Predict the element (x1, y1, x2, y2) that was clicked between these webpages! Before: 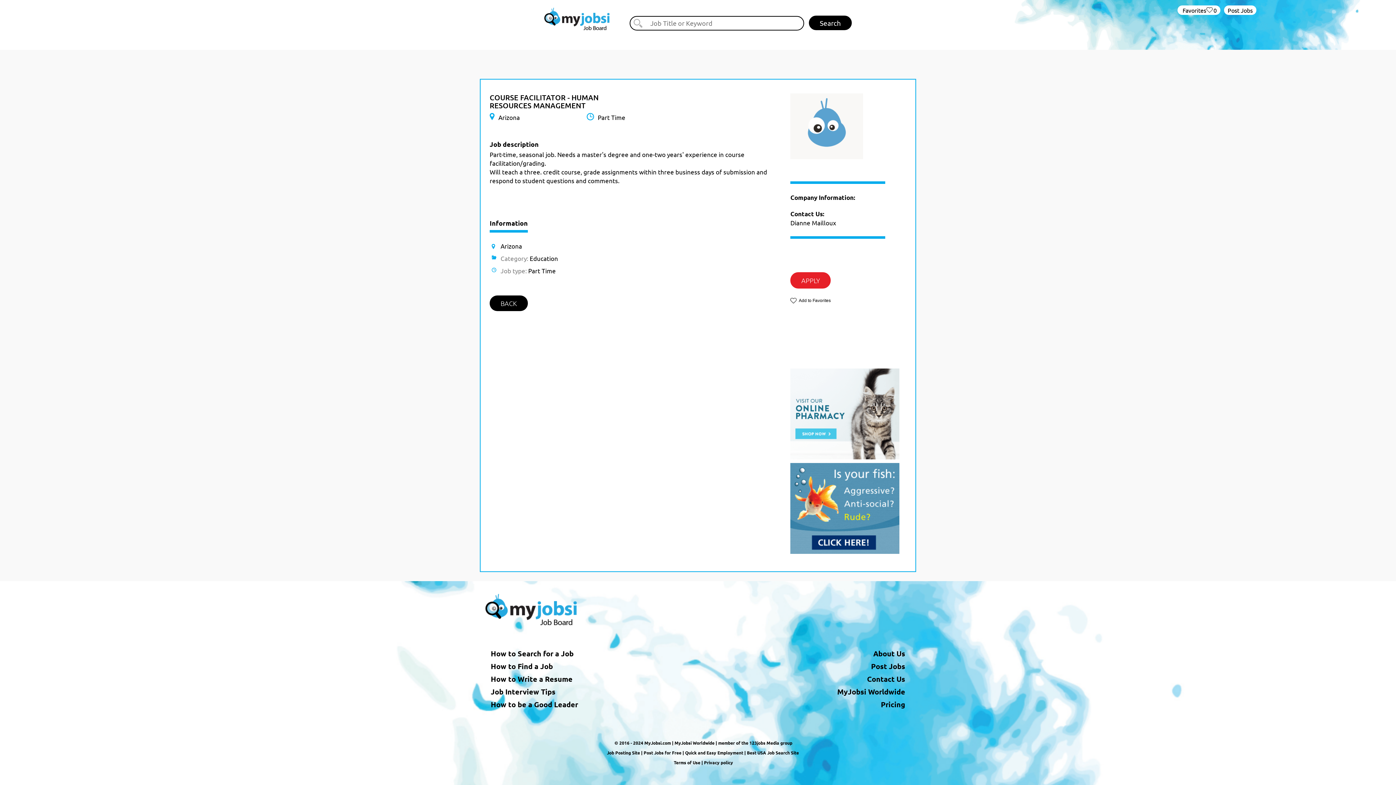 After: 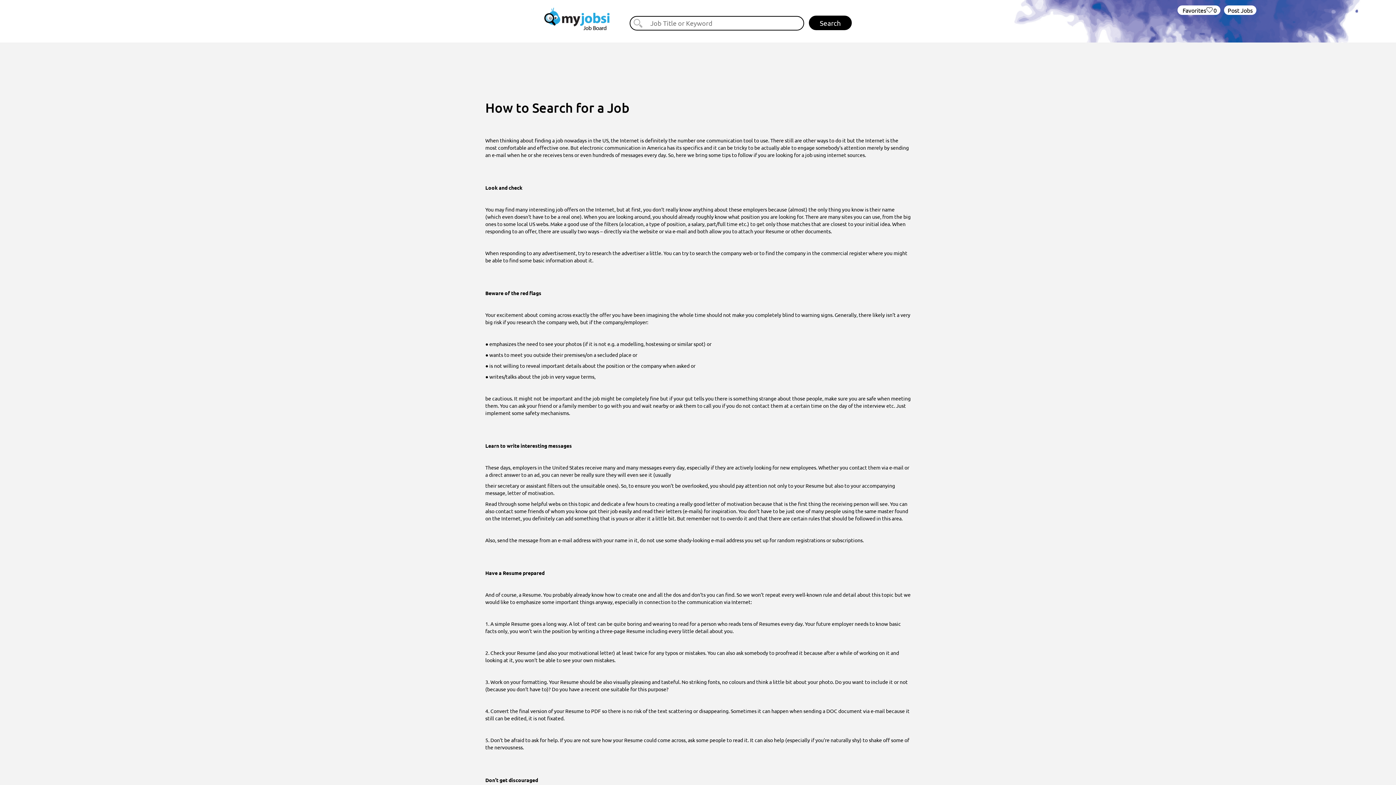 Action: bbox: (490, 649, 573, 658) label: How to Search for a Job